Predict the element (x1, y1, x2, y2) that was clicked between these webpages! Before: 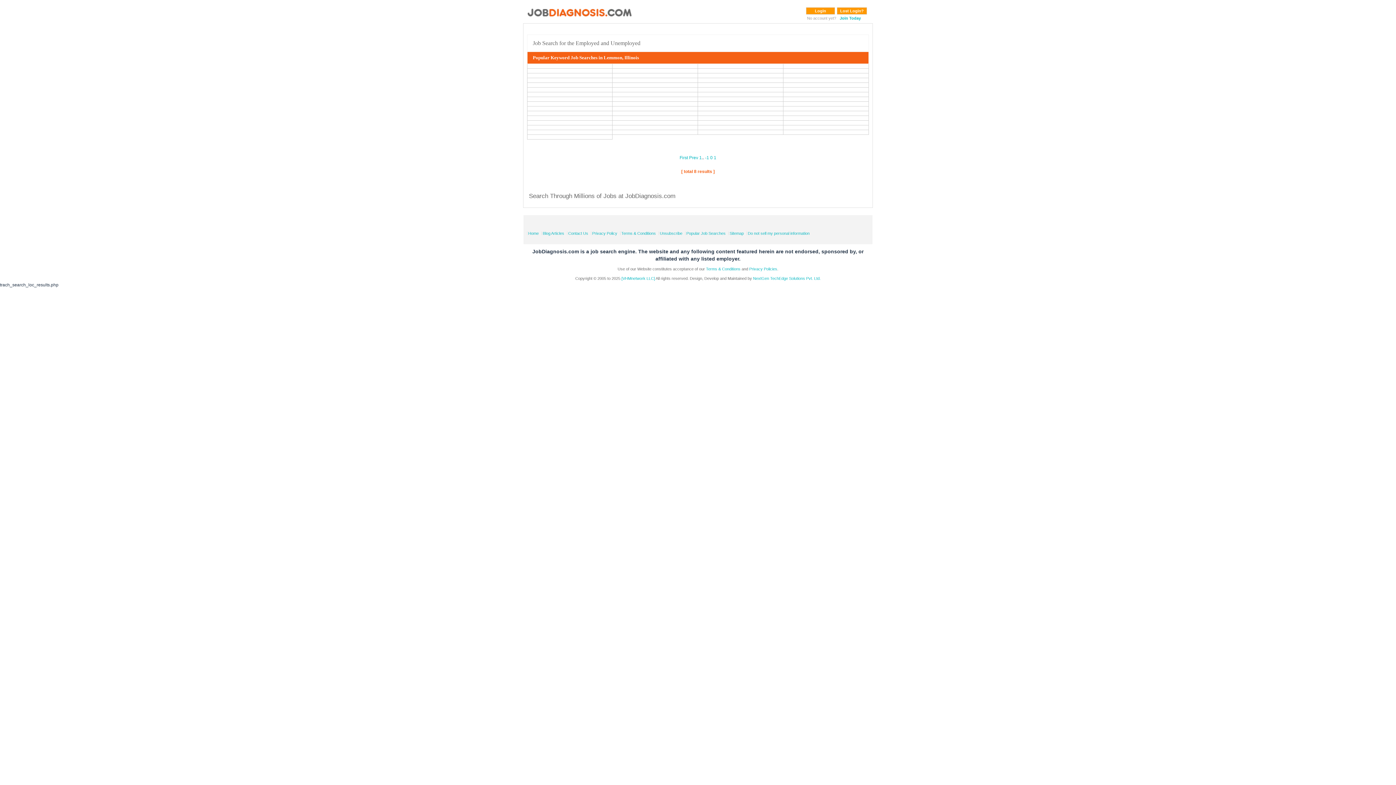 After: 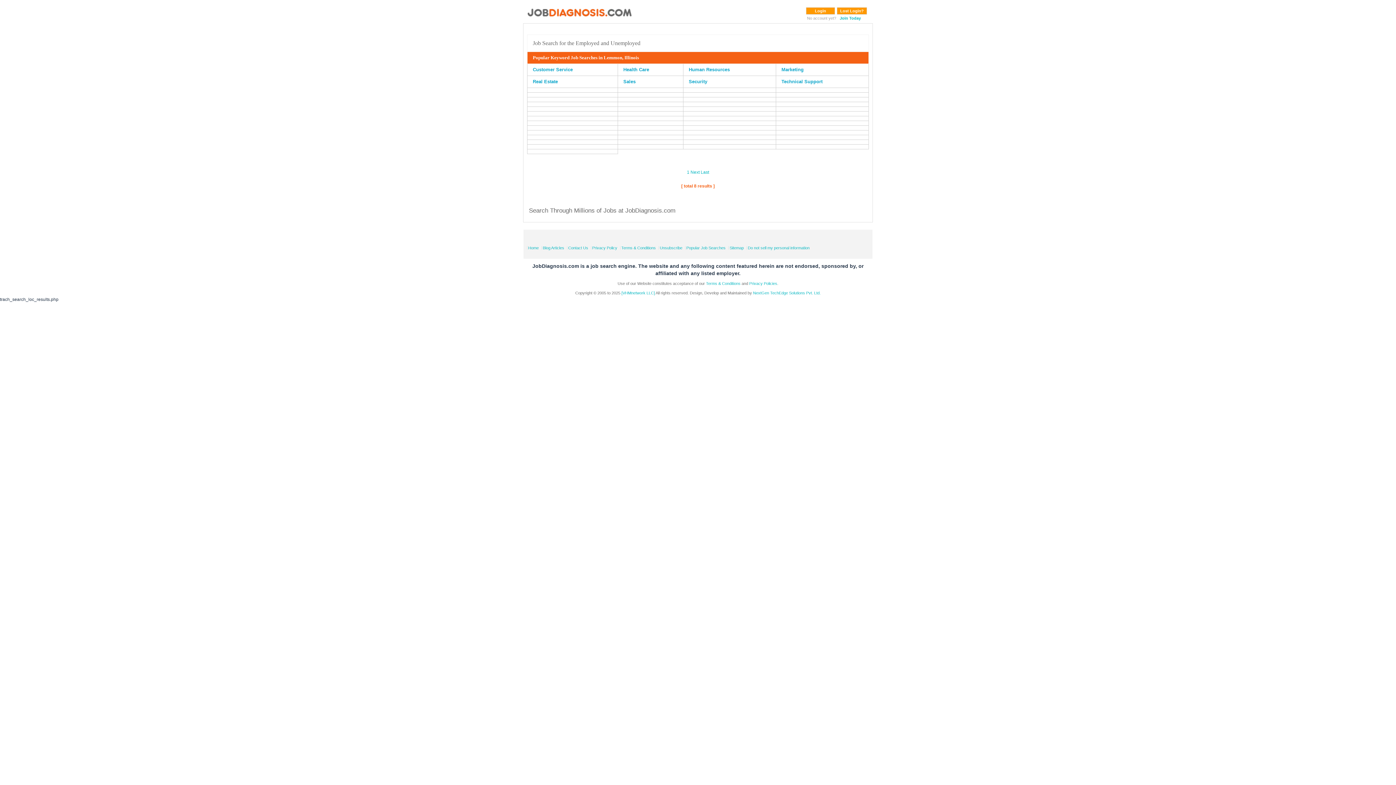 Action: bbox: (710, 155, 712, 160) label: 0